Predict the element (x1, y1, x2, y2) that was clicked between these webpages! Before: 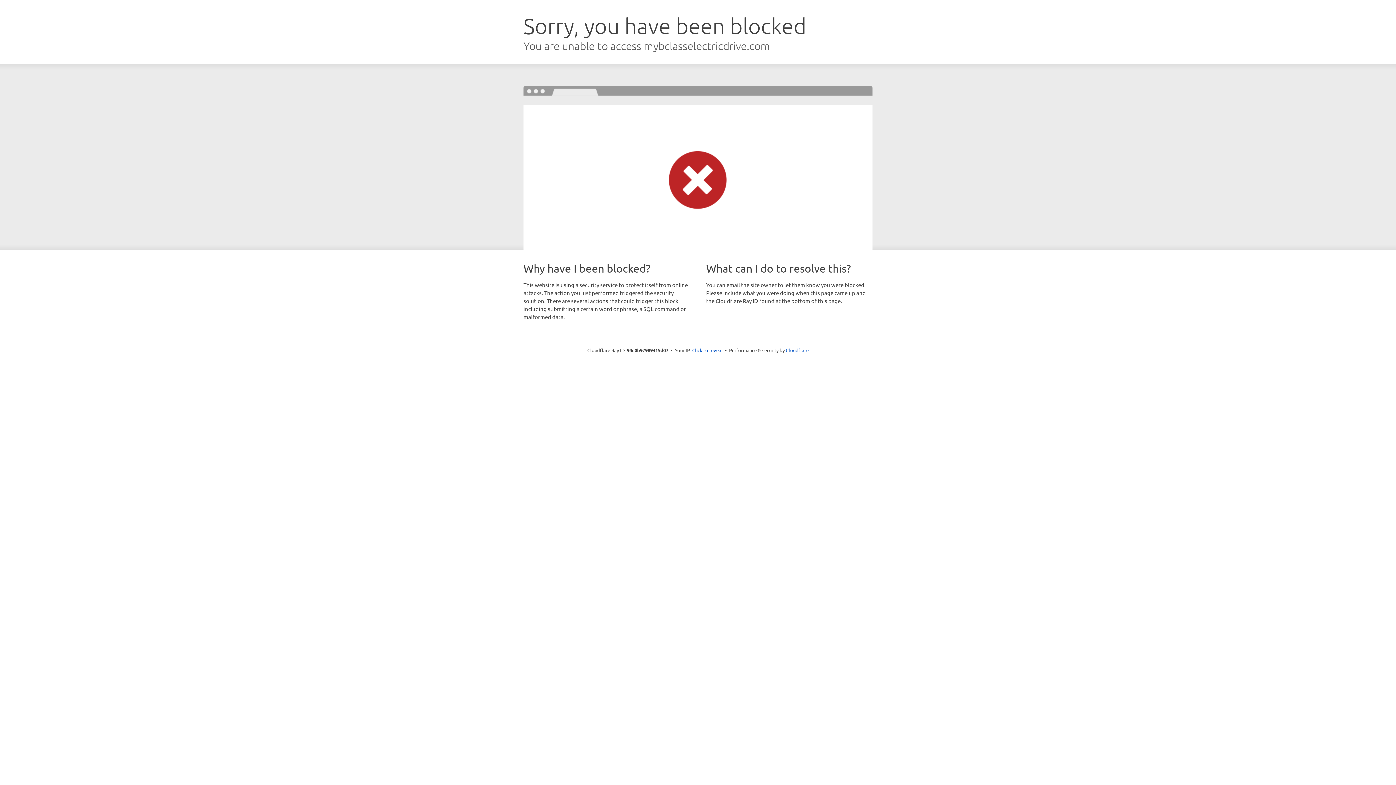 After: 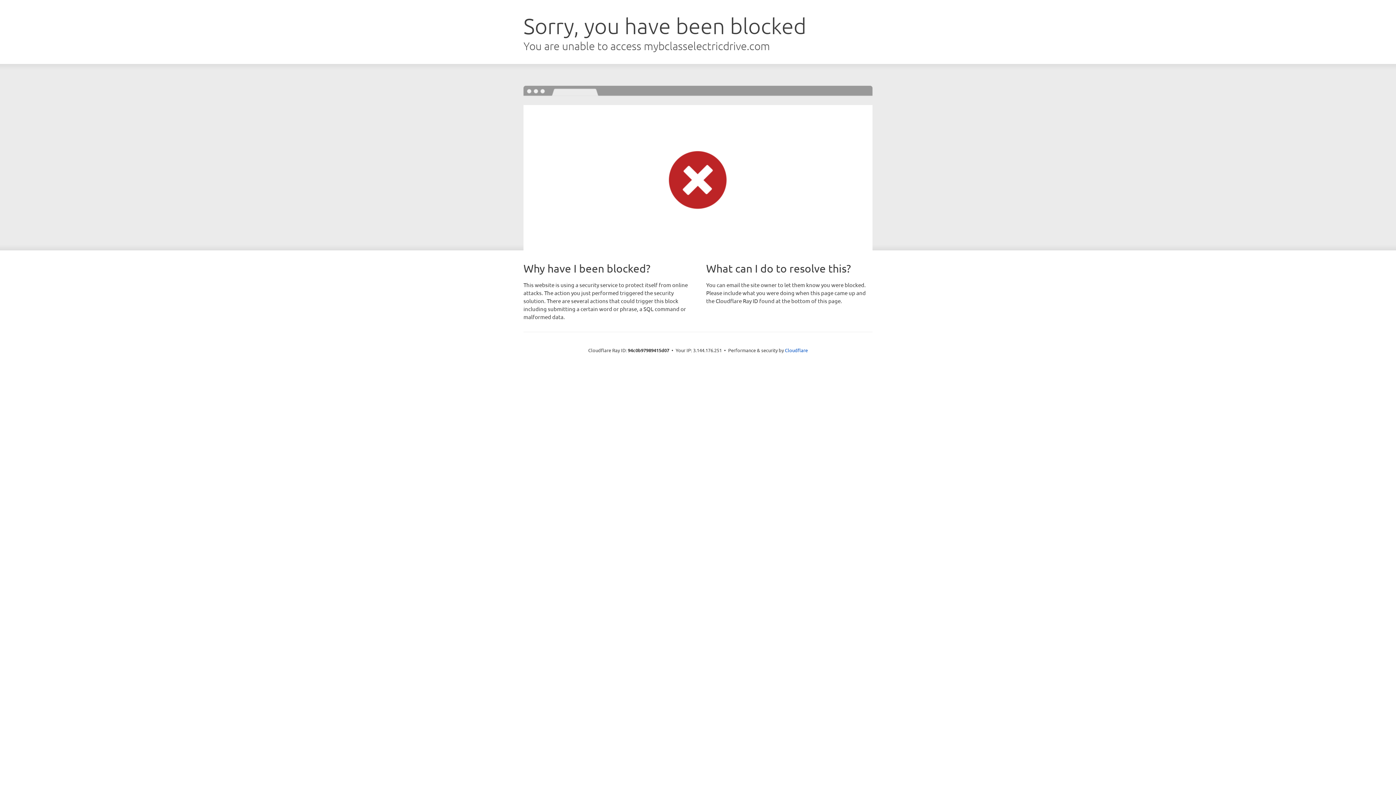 Action: label: Click to reveal bbox: (692, 346, 722, 353)